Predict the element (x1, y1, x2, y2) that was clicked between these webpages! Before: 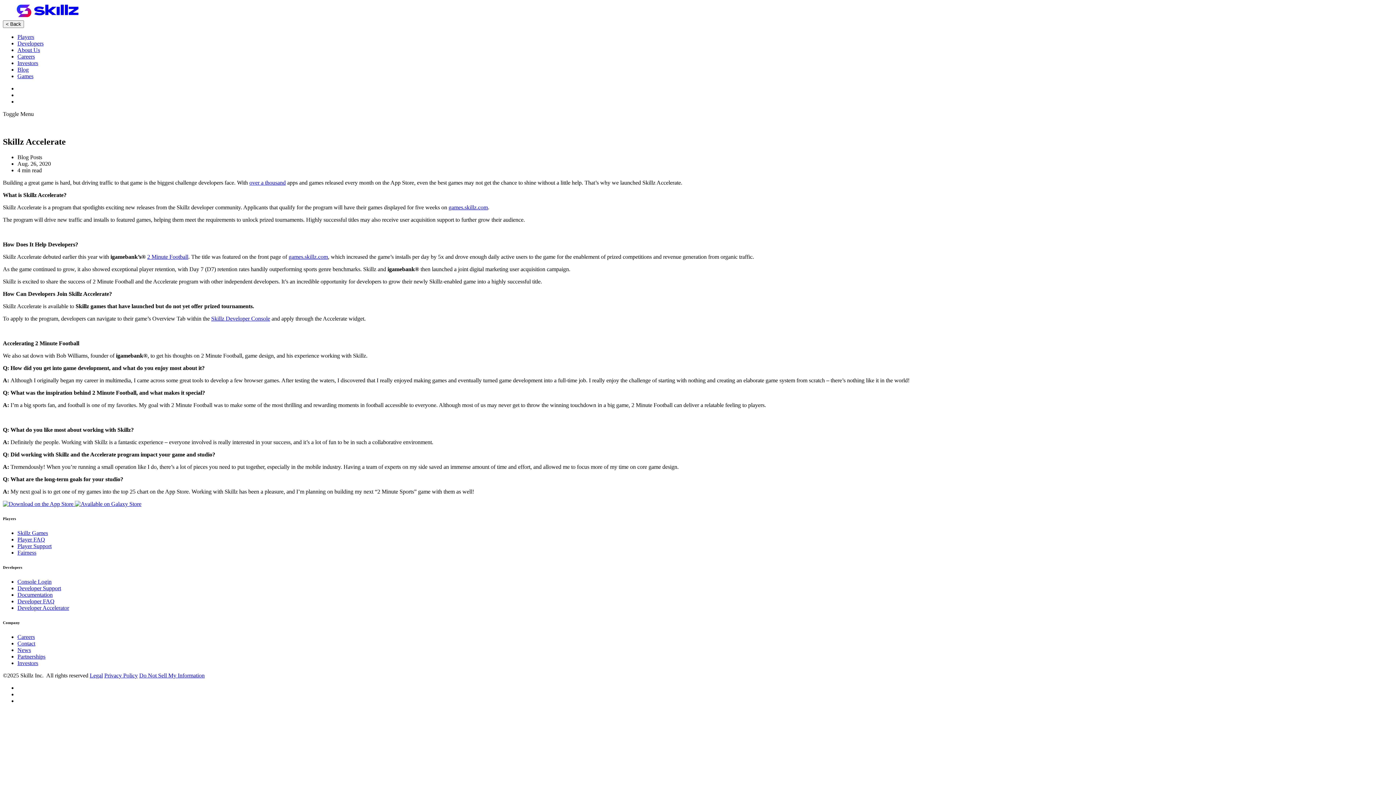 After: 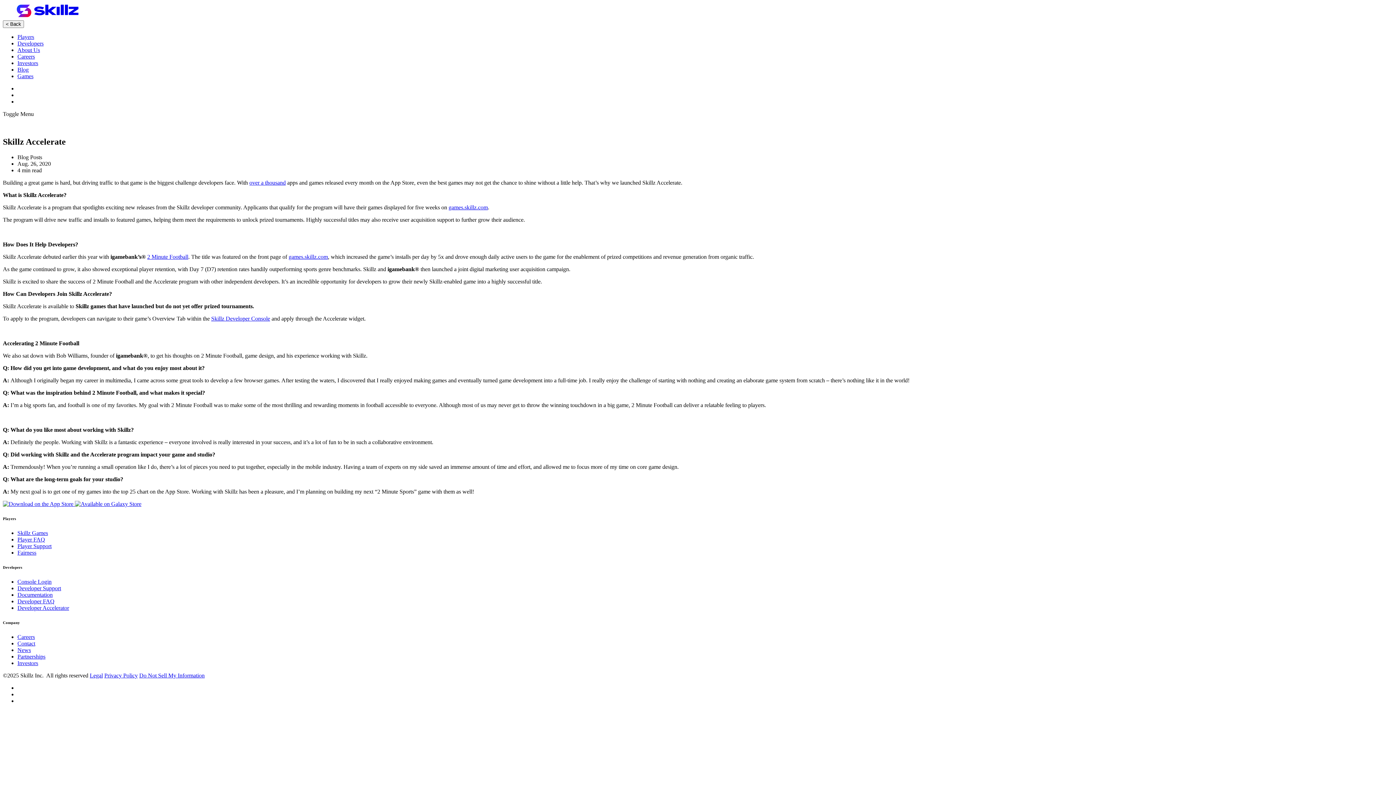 Action: bbox: (17, 578, 51, 584) label: Console Login